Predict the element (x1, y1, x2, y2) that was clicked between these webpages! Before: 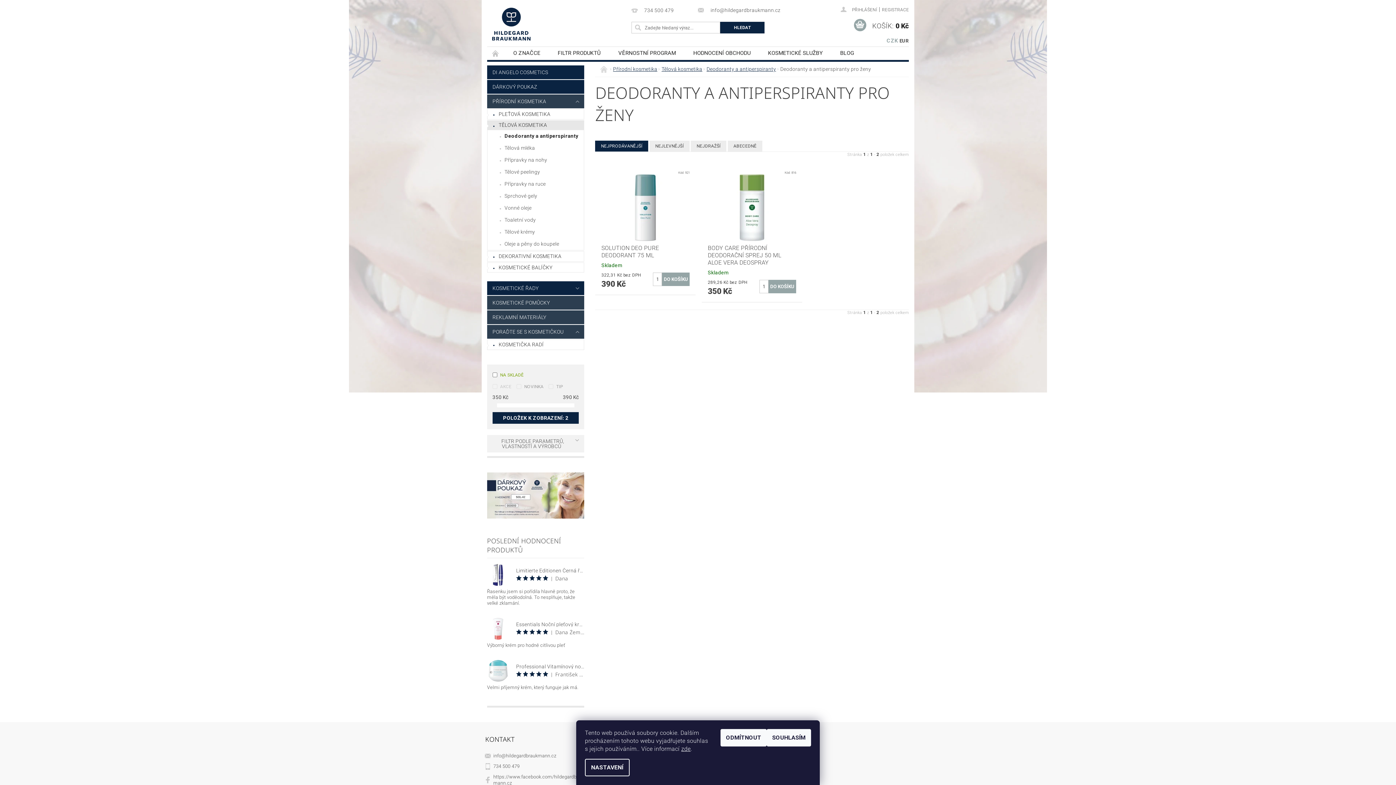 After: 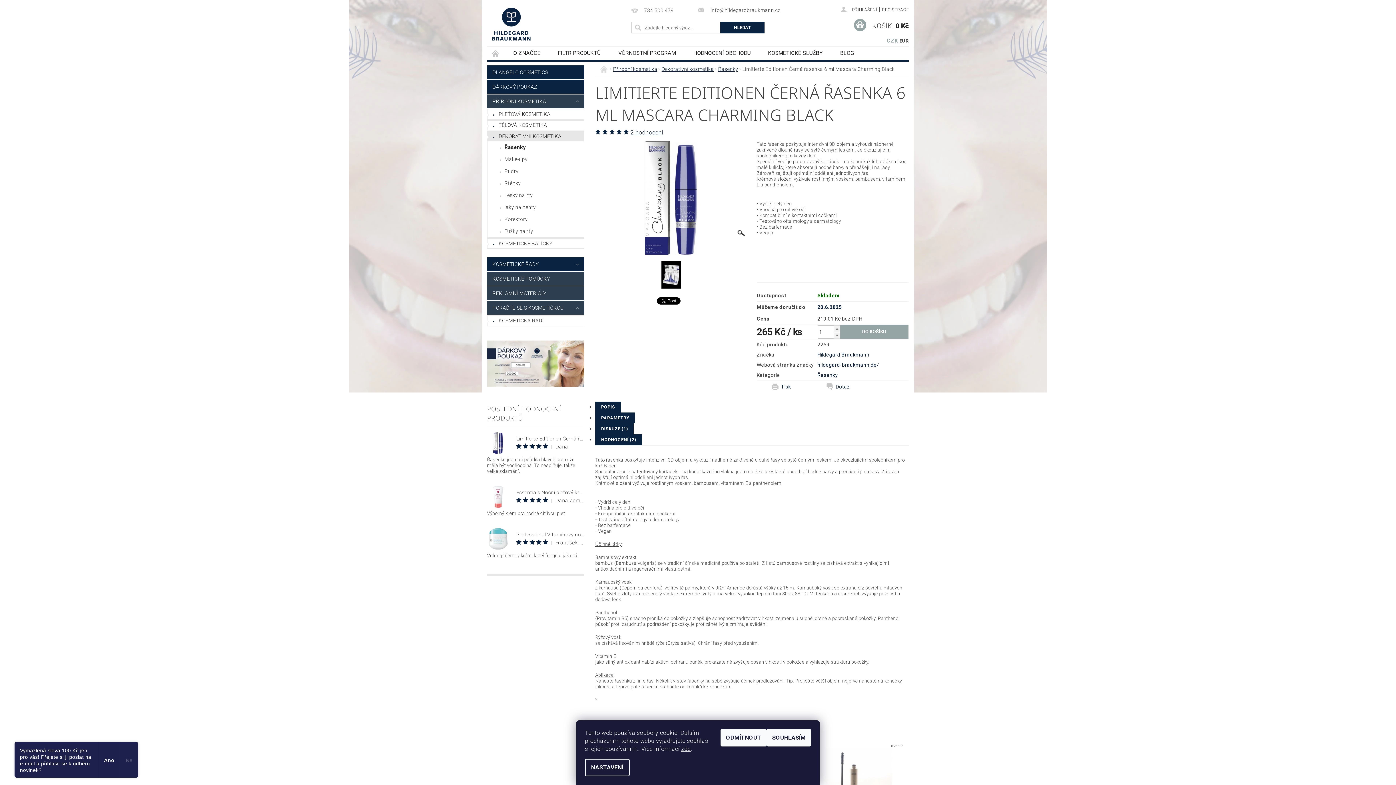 Action: label: Limitierte Editionen Černá řasenka 6 ml Mascara Charming Black
    
|
Dana
Řasenku jsem si pořídila hlavně proto, že měla být voděodolná. To nesplňuje, takže velké zklamání. bbox: (487, 564, 584, 606)